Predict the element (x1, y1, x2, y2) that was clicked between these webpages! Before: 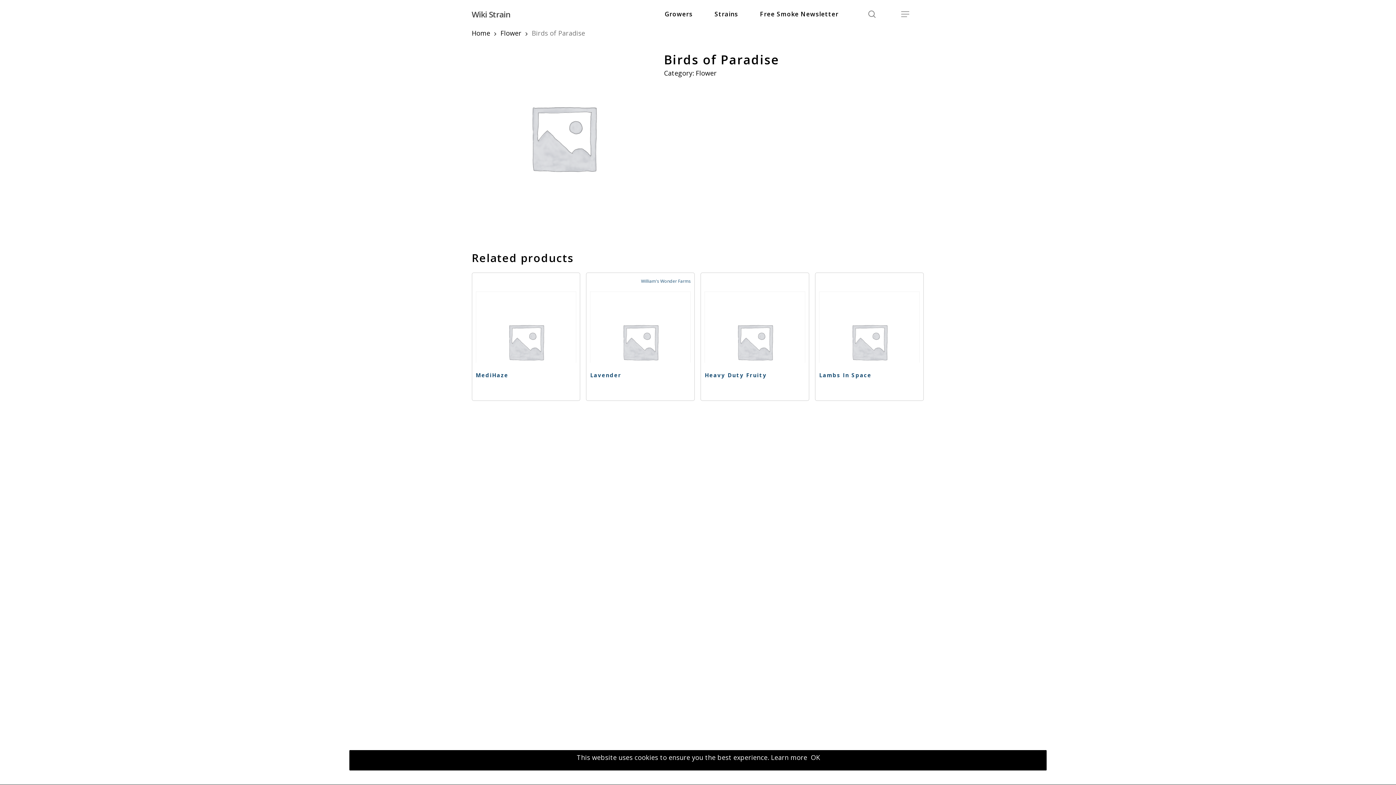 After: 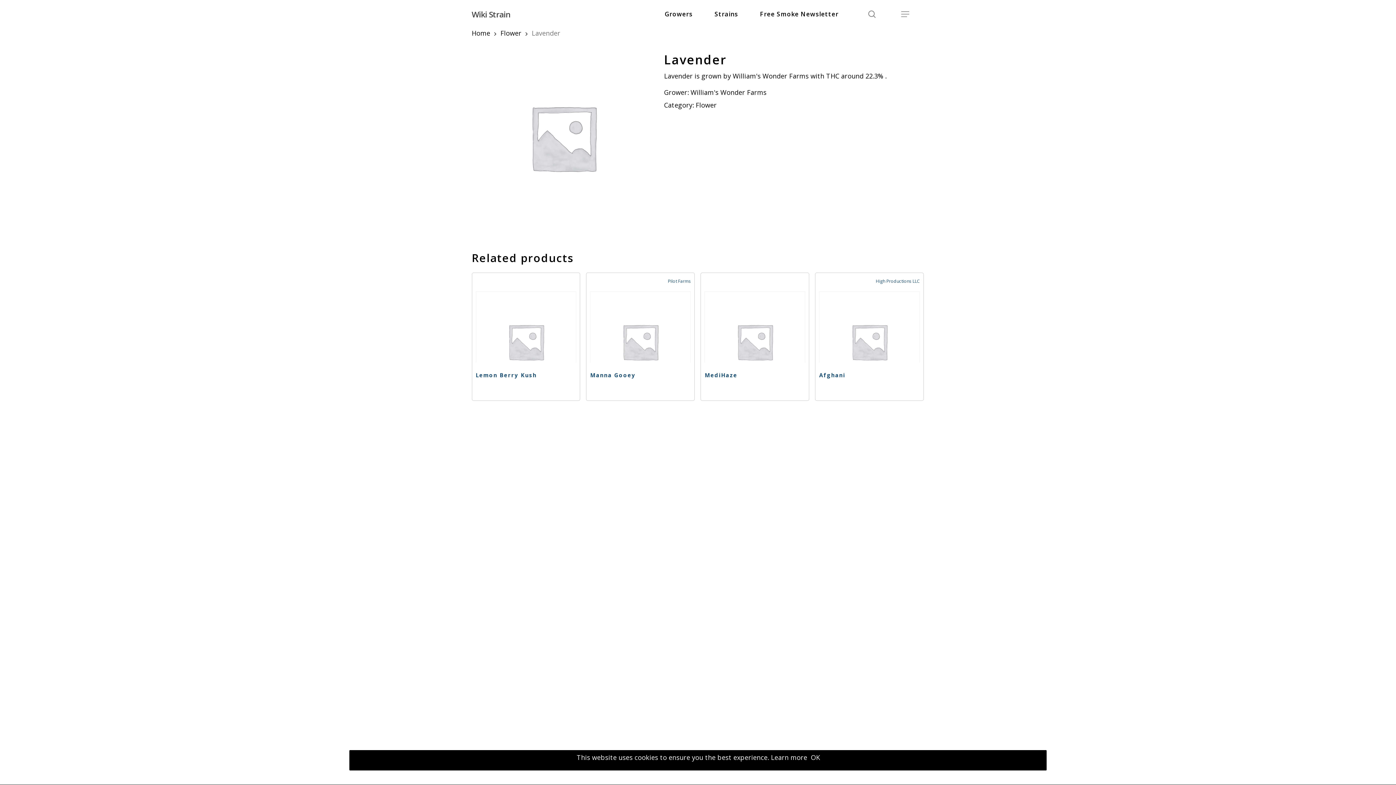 Action: bbox: (590, 291, 691, 392)